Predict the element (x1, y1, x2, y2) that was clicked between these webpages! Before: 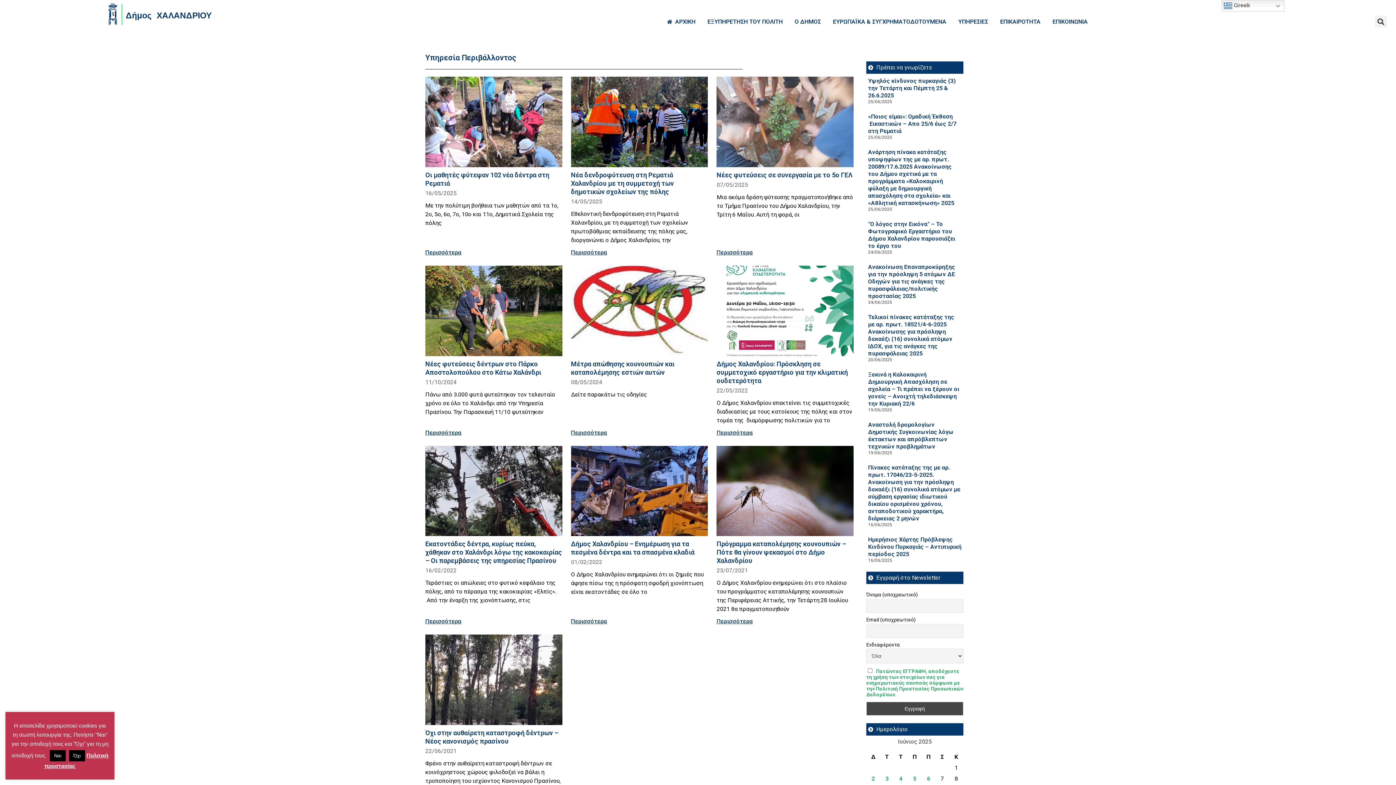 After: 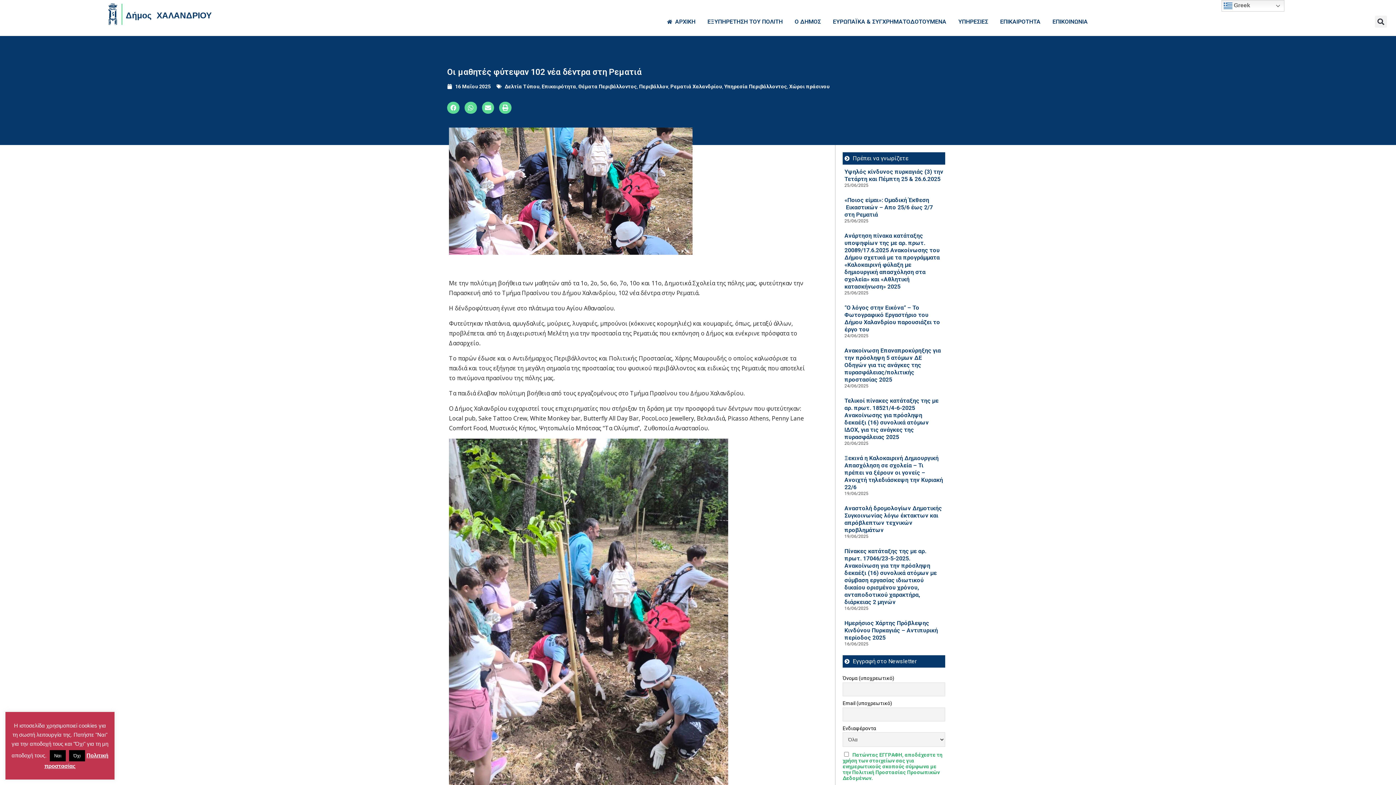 Action: bbox: (425, 76, 562, 167) label: Read more about Οι μαθητές φύτεψαν 102 νέα δέντρα στη Ρεματιά